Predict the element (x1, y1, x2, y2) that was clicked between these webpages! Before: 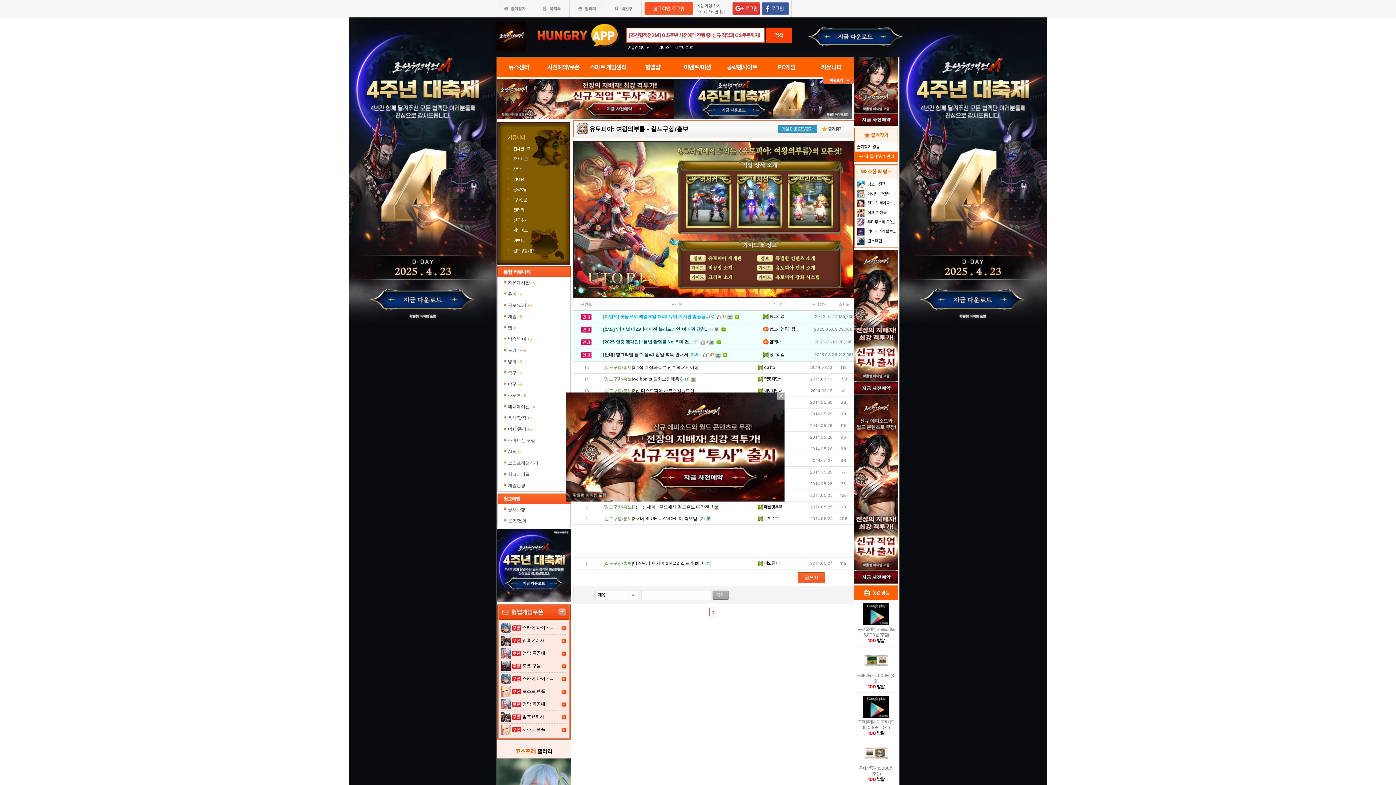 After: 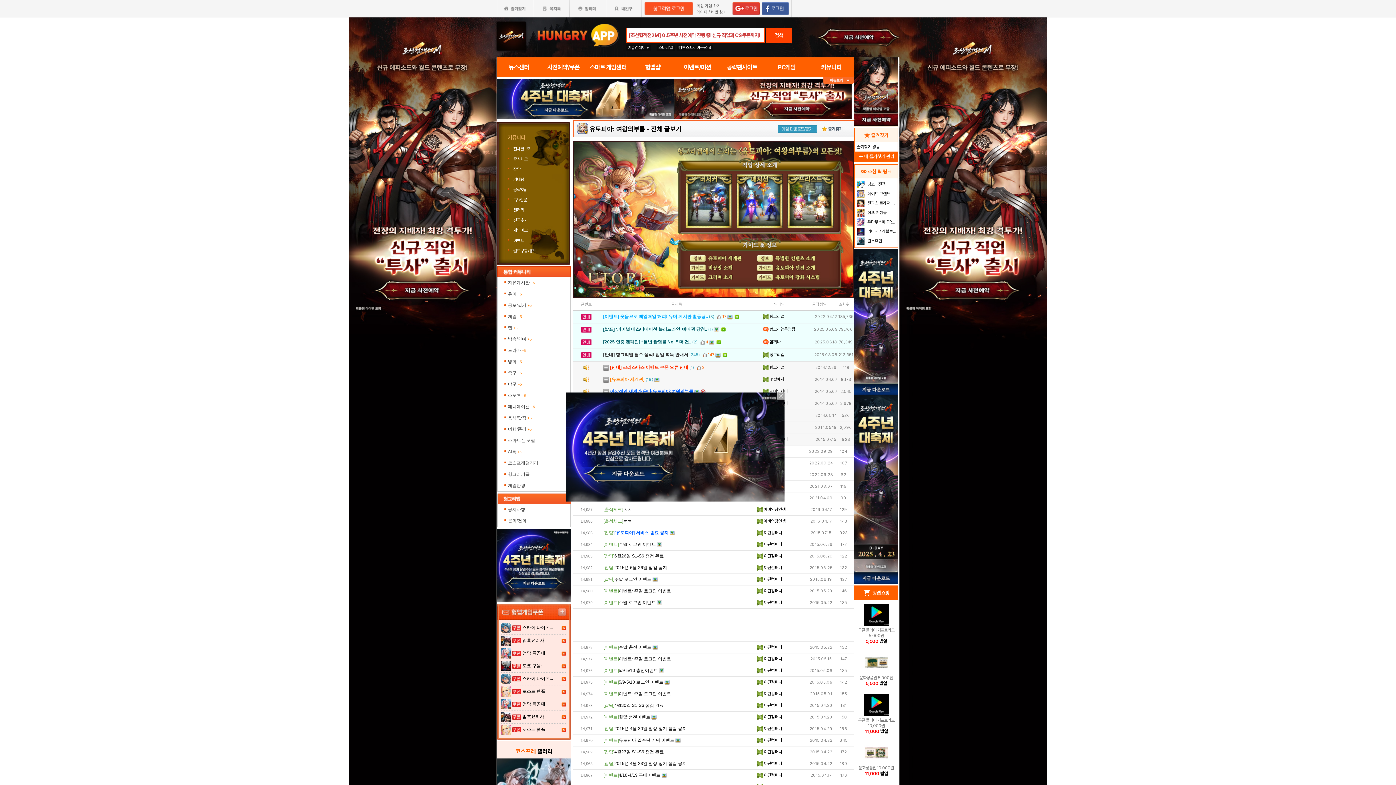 Action: bbox: (589, 125, 645, 132) label: 유토피아: 여왕의부름